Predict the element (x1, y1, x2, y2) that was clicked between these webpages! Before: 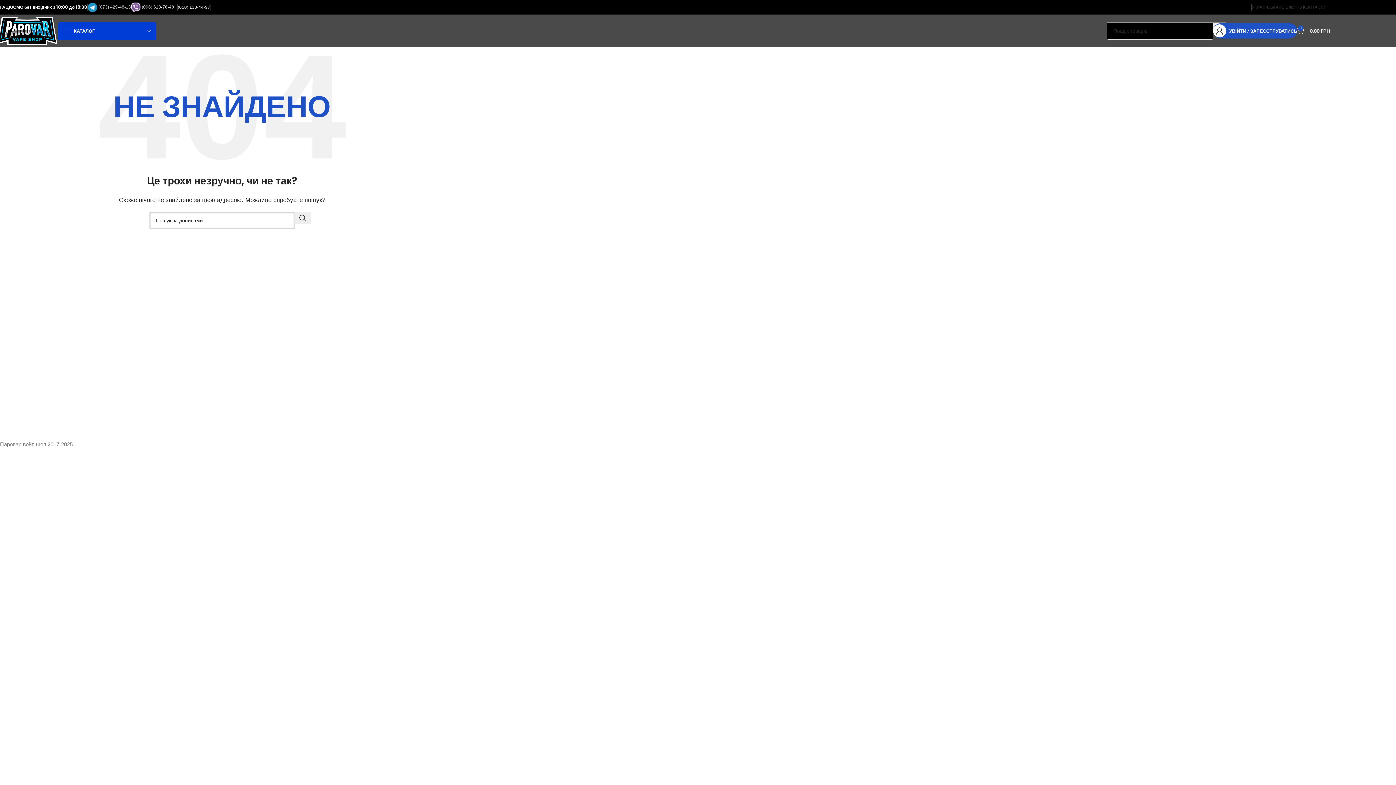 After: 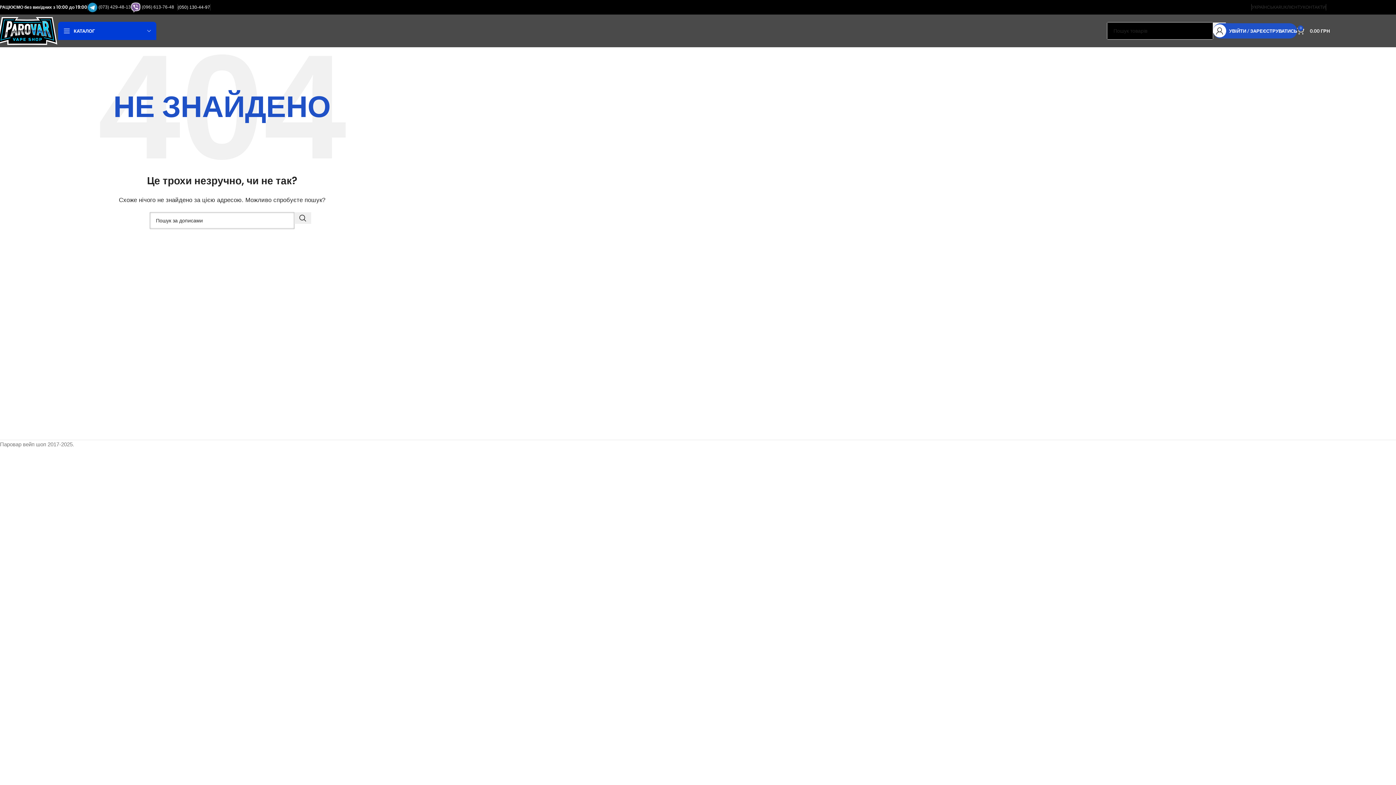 Action: bbox: (177, 4, 210, 9) label: (050) 130-44-97